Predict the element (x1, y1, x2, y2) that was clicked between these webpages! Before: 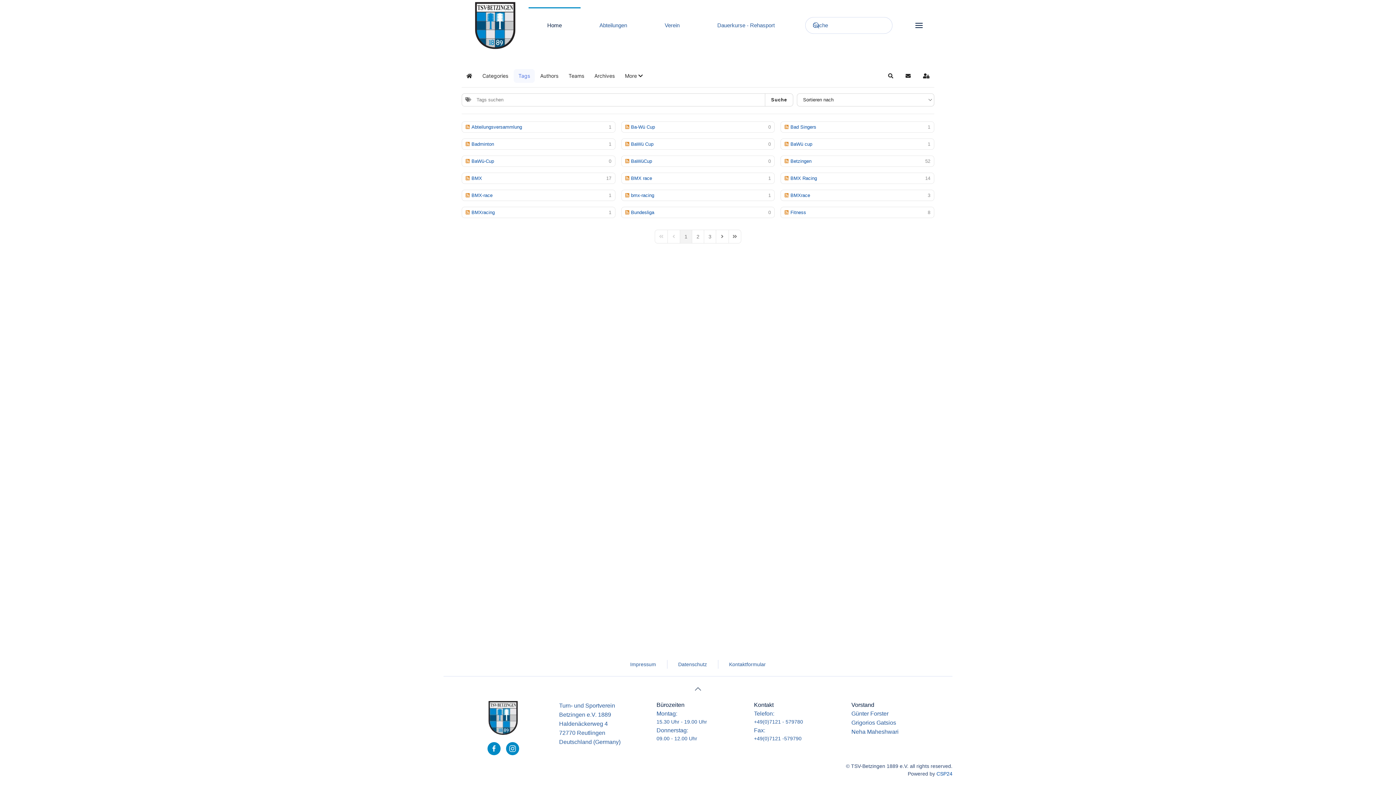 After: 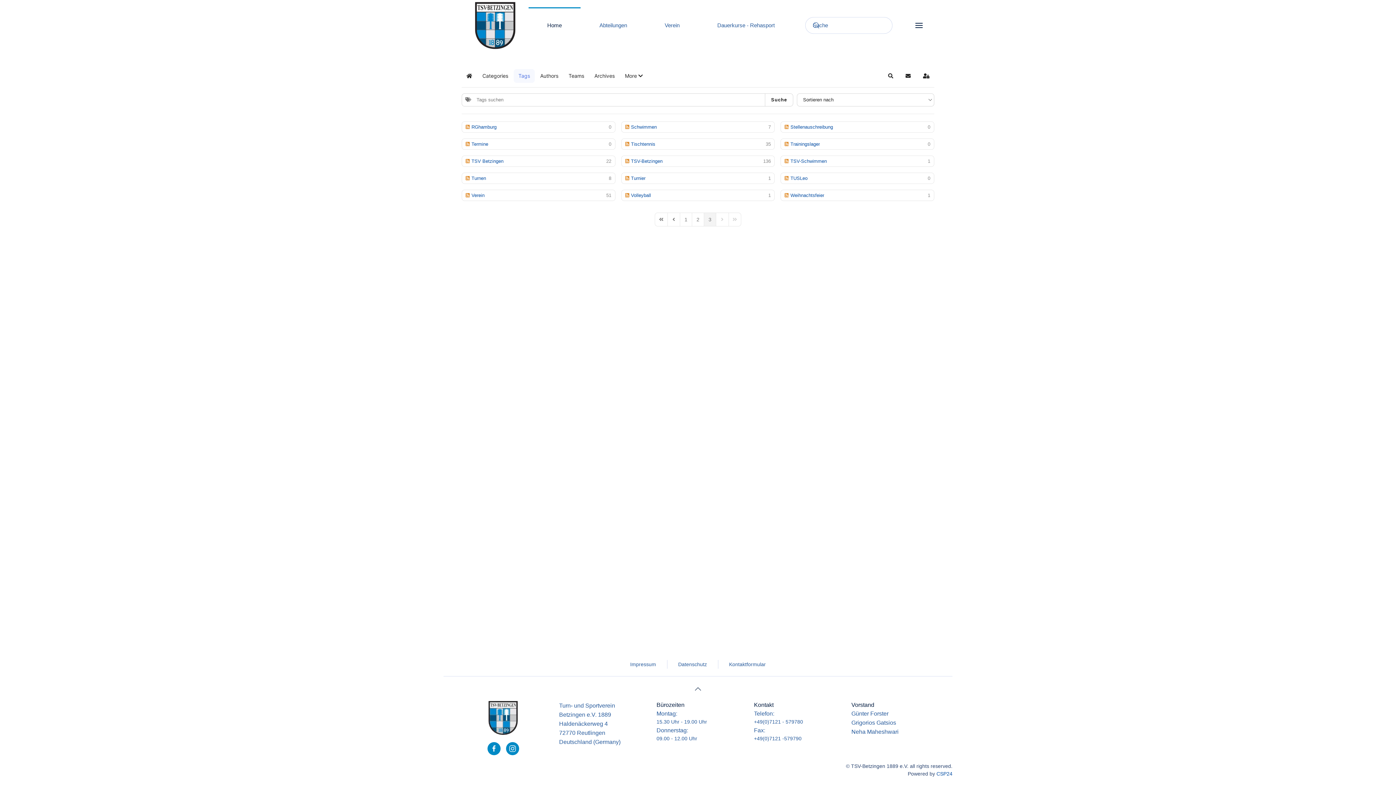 Action: label: Last Page bbox: (728, 229, 741, 243)